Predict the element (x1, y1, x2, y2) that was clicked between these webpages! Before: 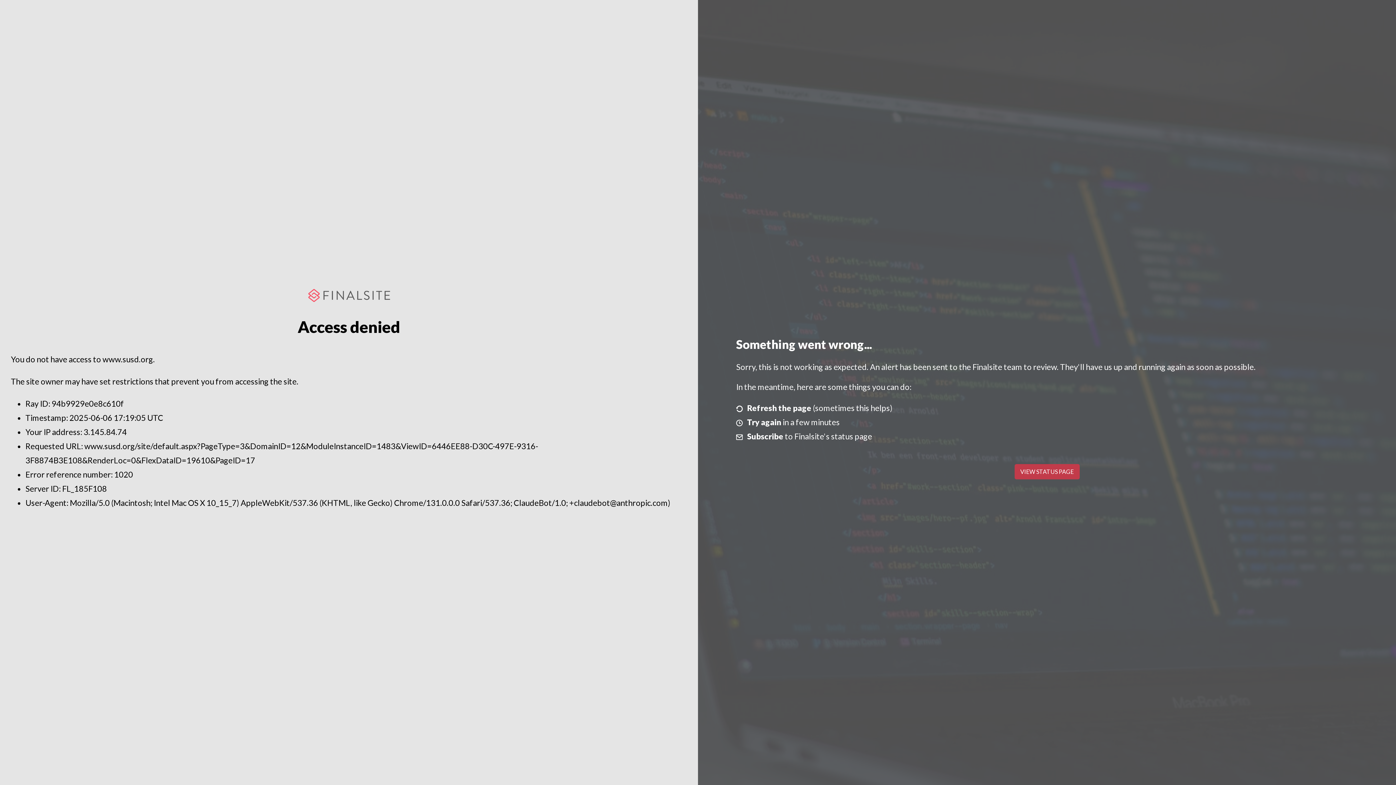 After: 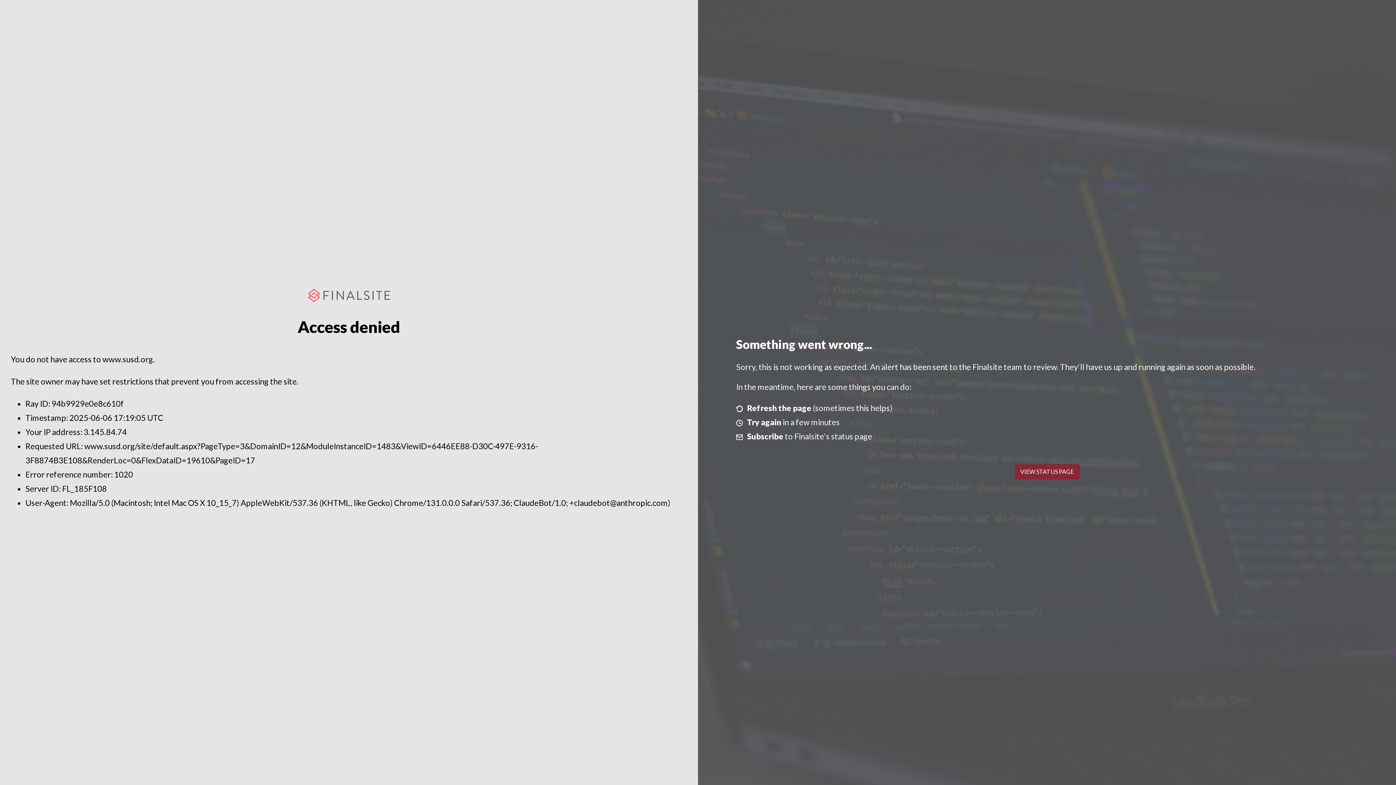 Action: label: VIEW STATUS PAGE bbox: (1014, 464, 1079, 479)